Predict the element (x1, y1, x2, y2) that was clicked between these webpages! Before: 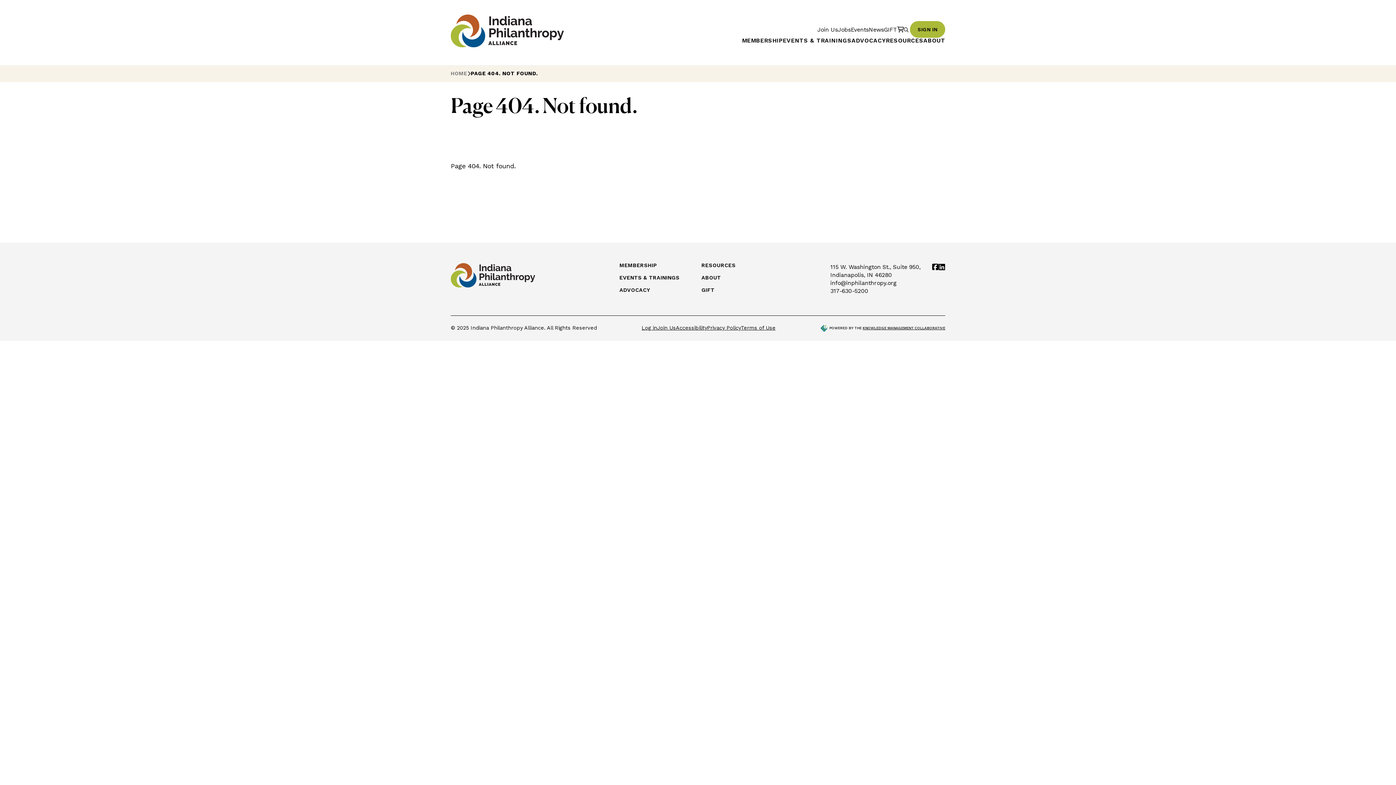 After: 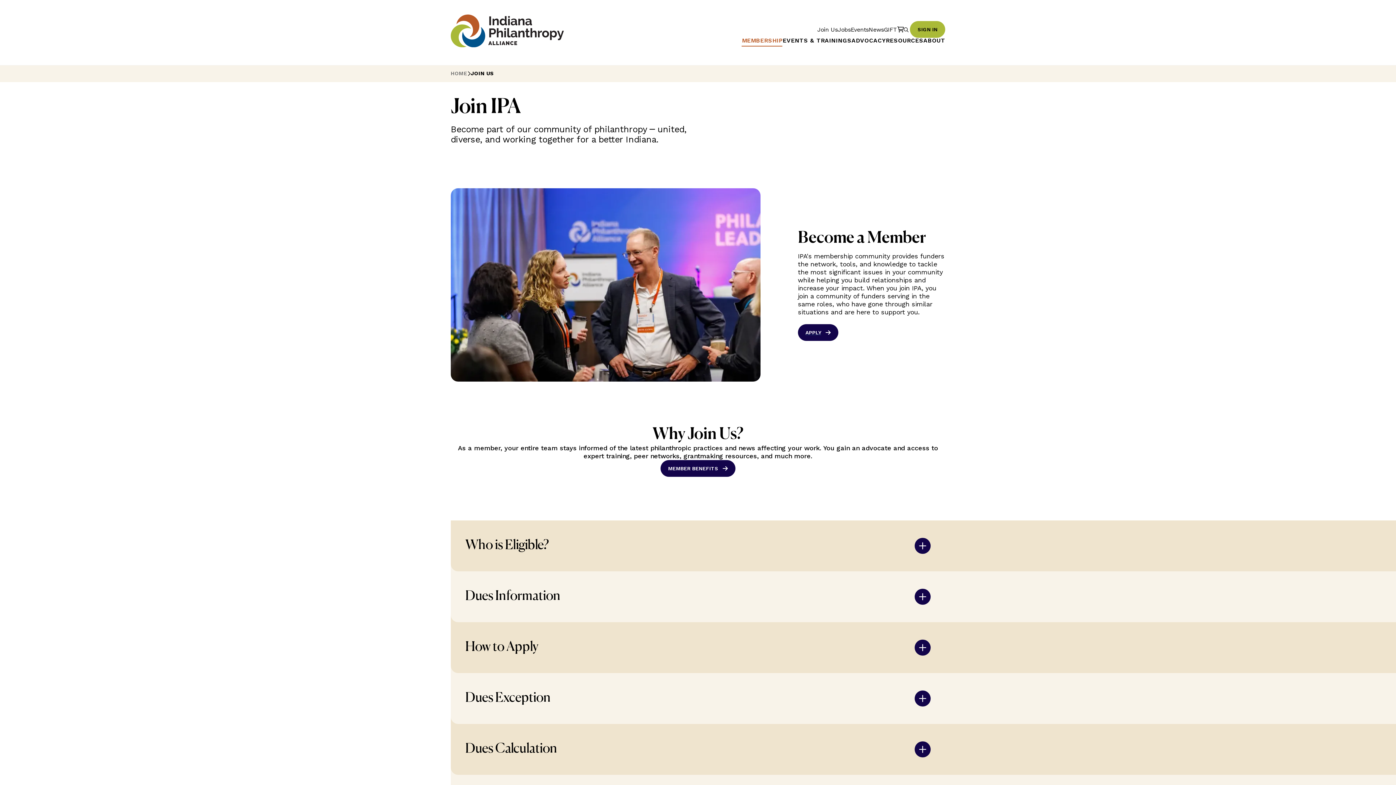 Action: label: Join Us bbox: (657, 325, 676, 331)